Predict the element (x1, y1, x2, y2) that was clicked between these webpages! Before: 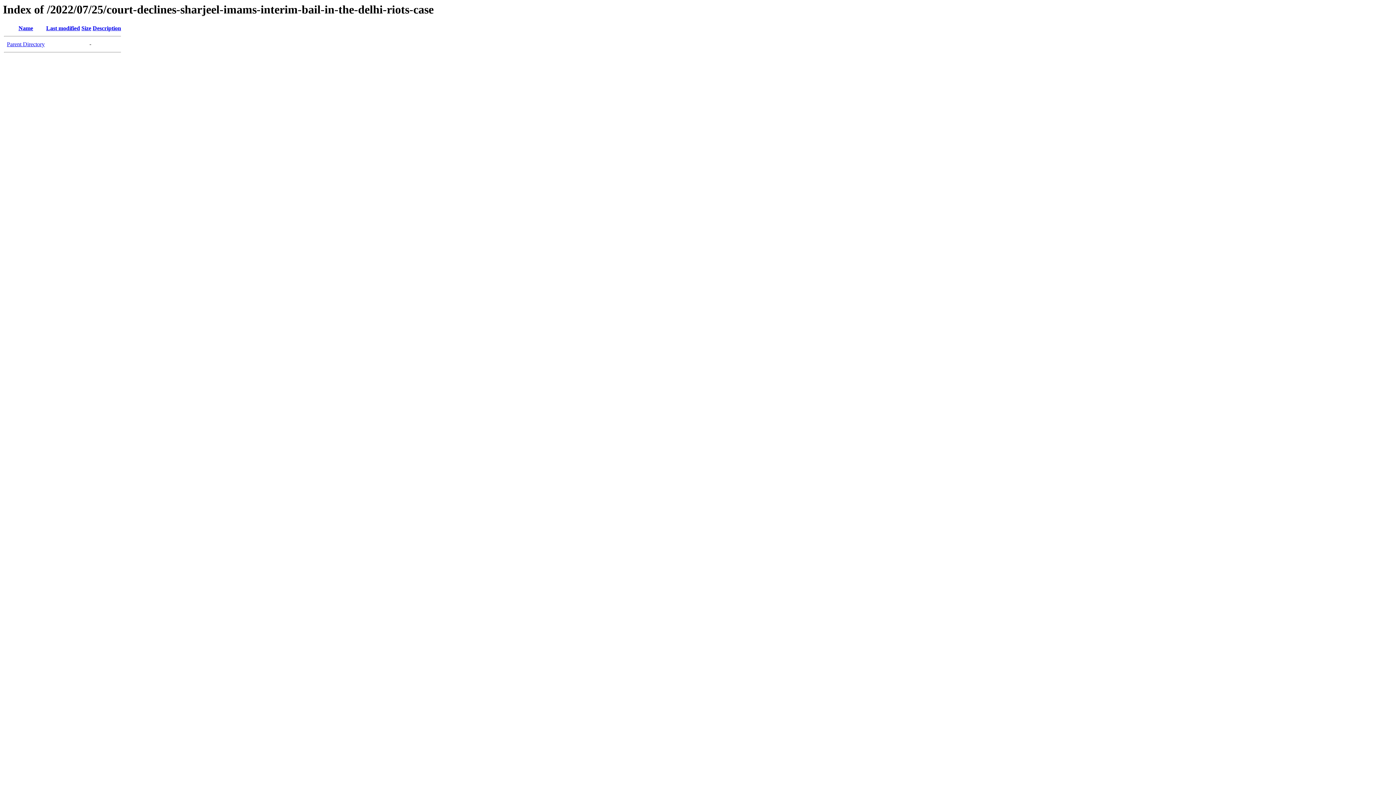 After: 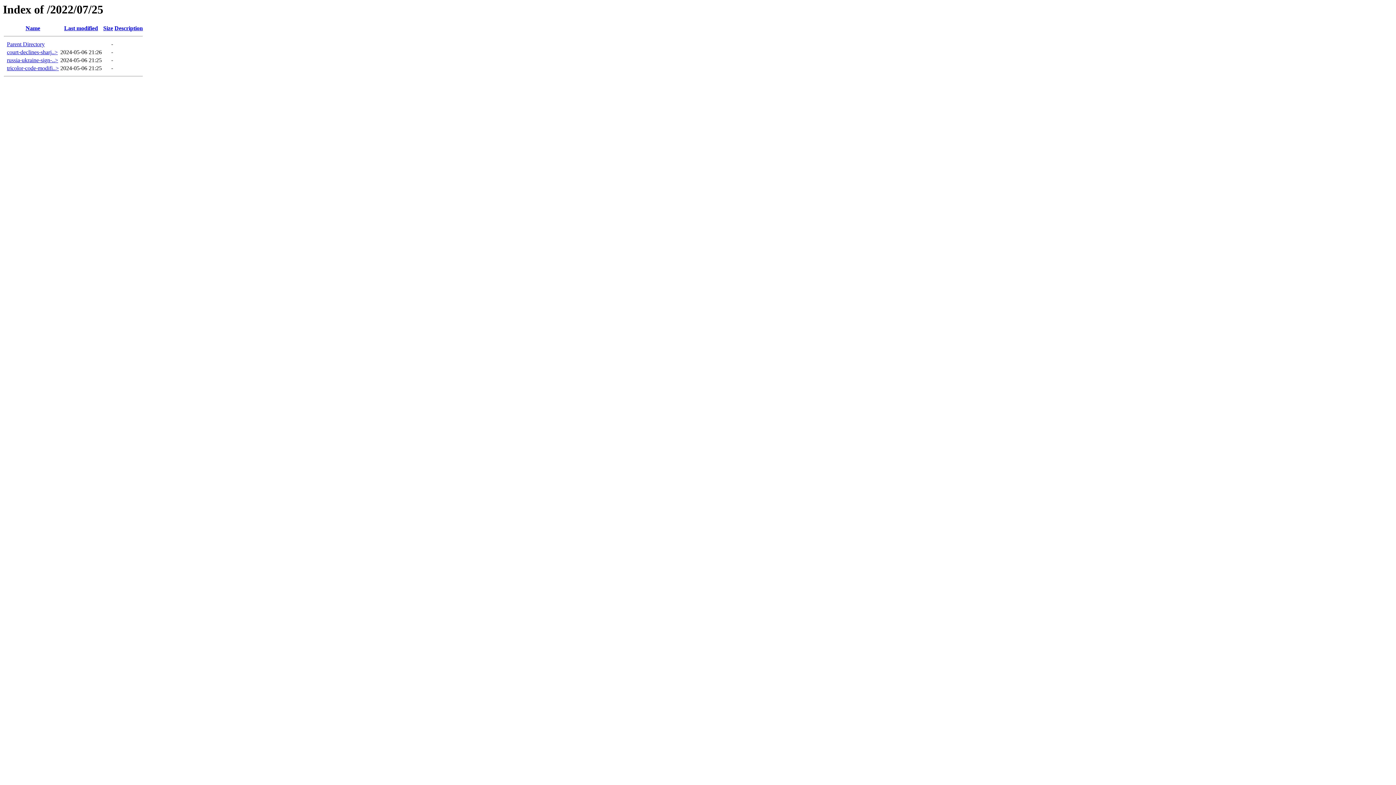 Action: bbox: (6, 41, 44, 47) label: Parent Directory